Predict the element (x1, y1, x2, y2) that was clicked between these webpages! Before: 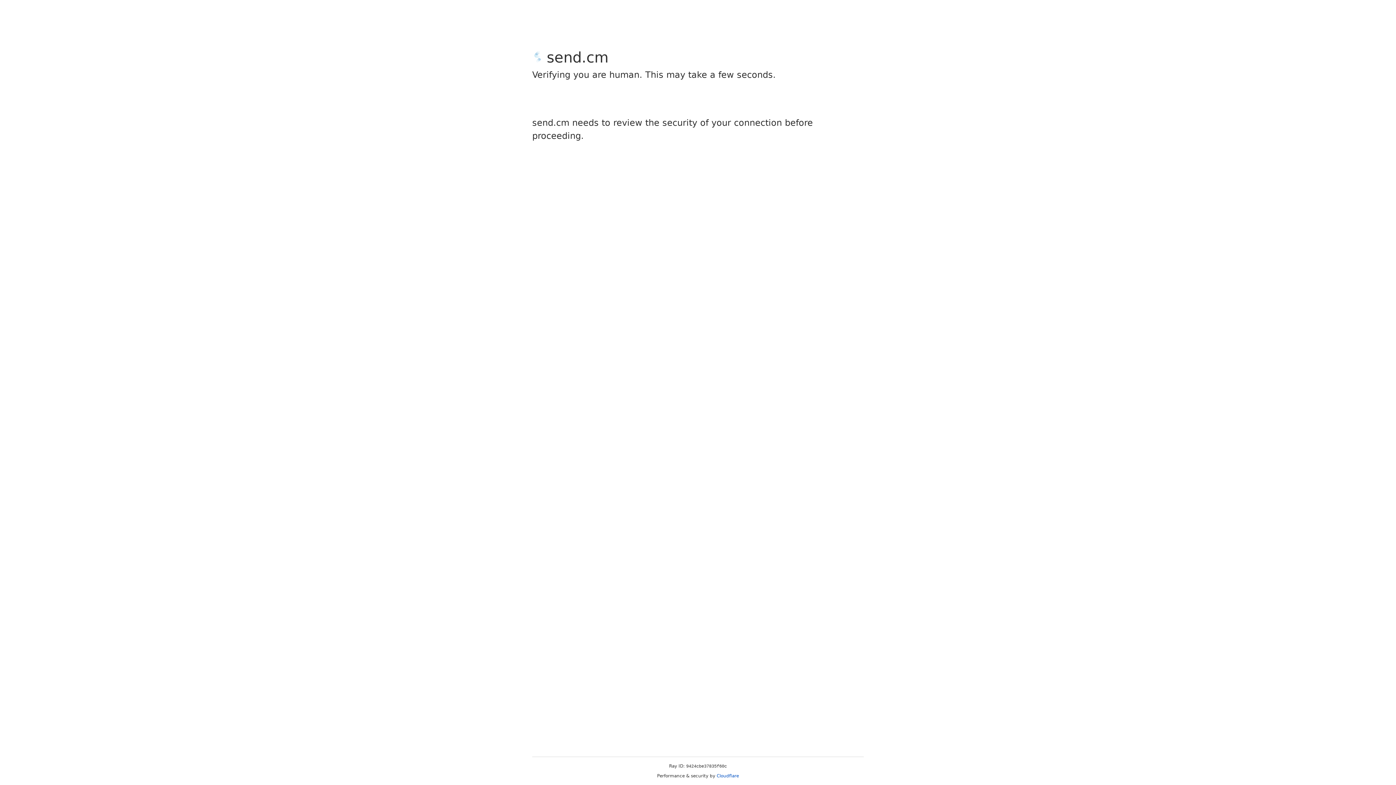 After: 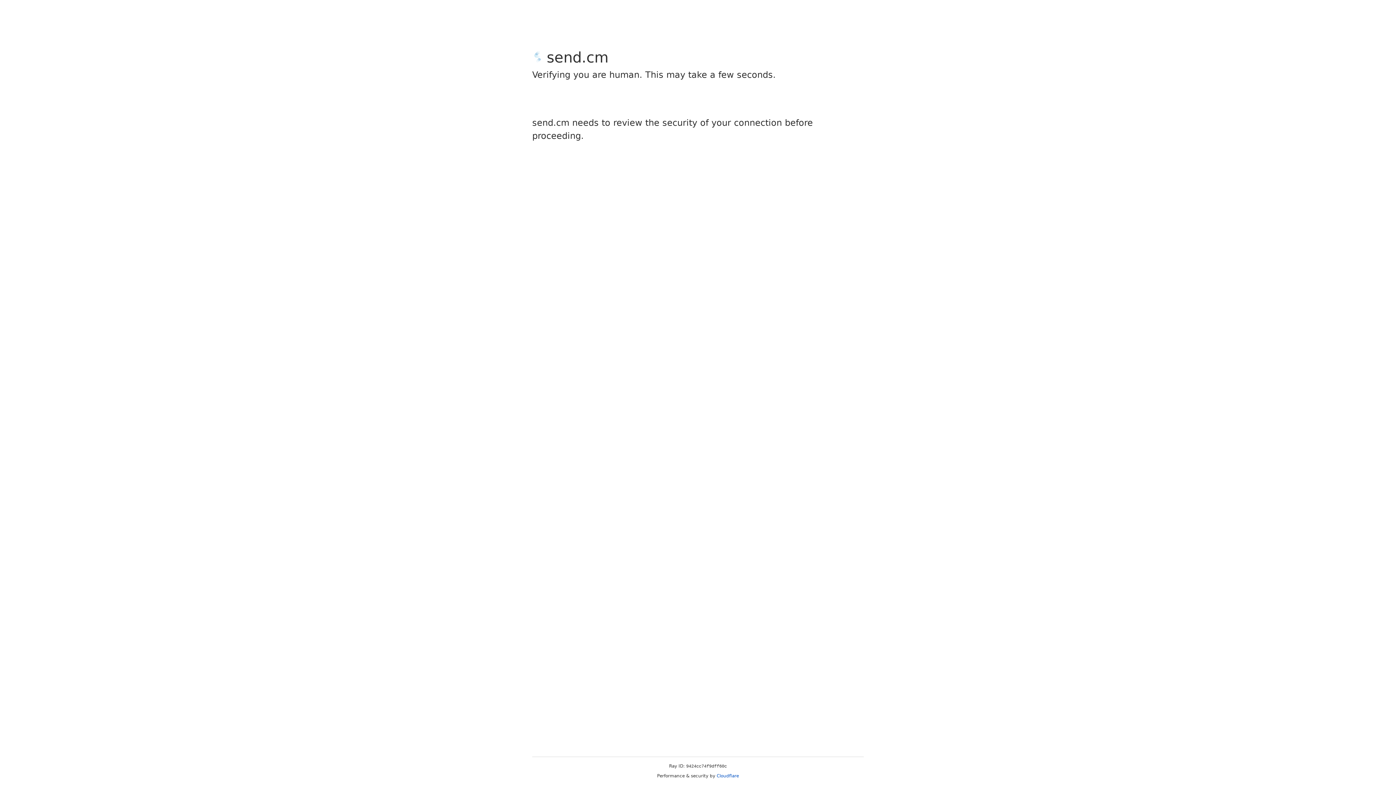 Action: bbox: (716, 773, 739, 778) label: Cloudflare